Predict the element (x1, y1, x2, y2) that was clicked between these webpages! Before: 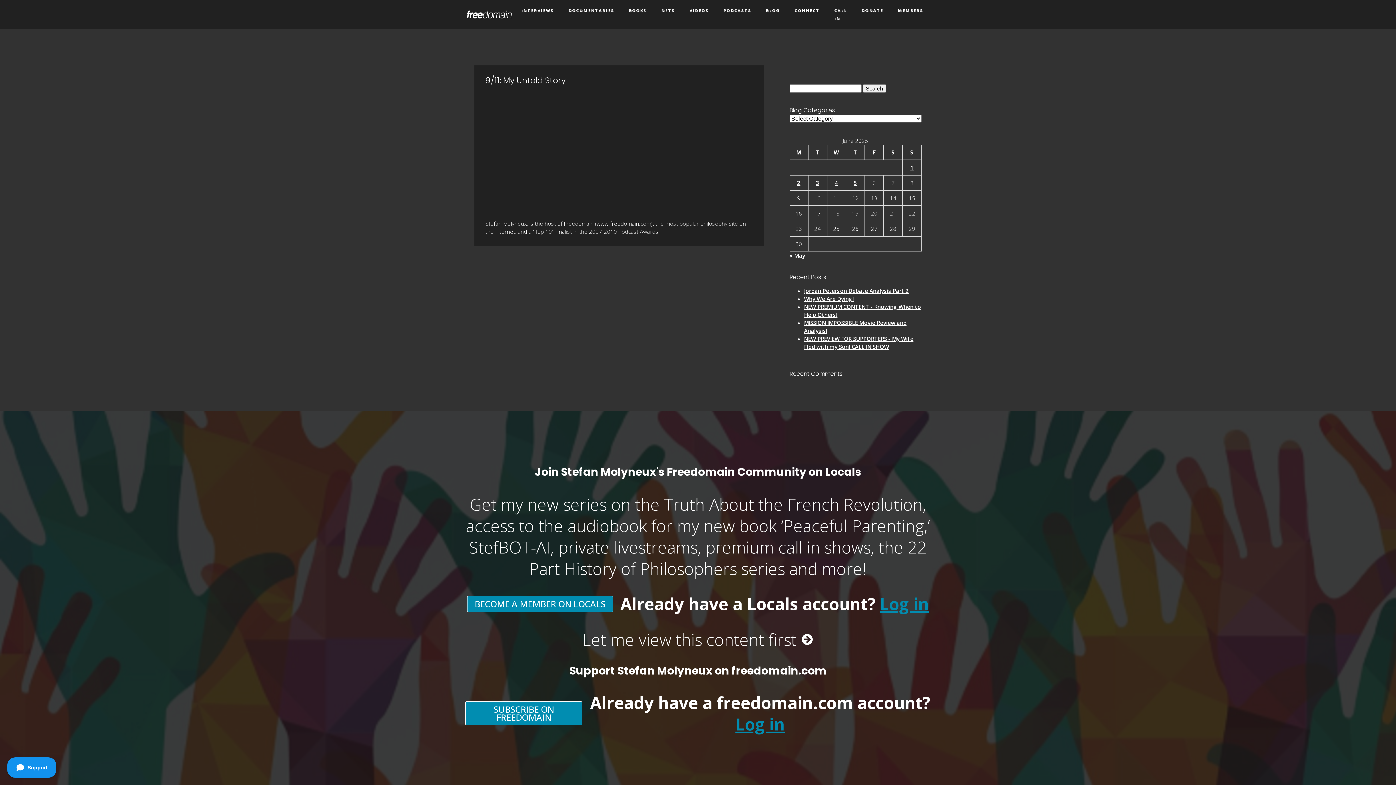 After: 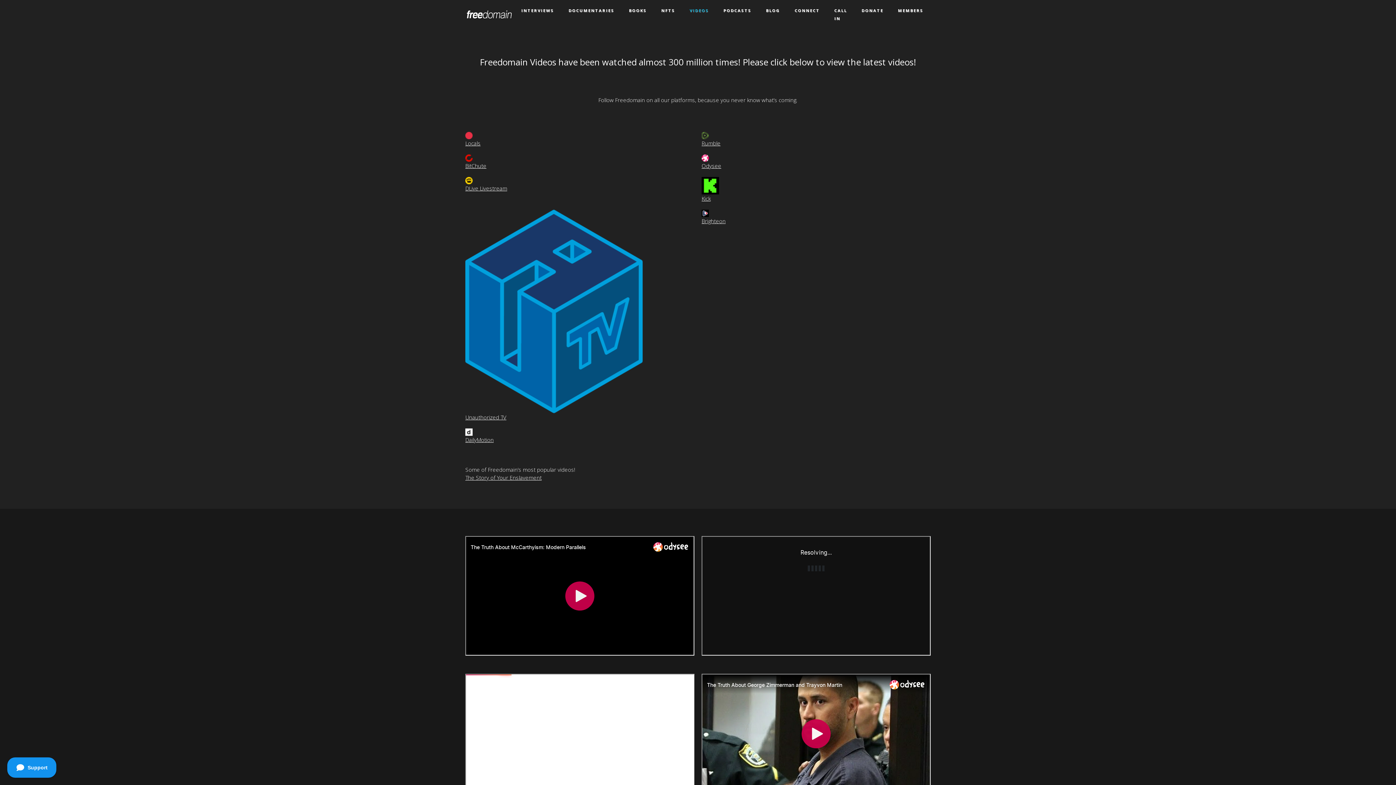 Action: label: VIDEOS bbox: (682, 0, 716, 21)